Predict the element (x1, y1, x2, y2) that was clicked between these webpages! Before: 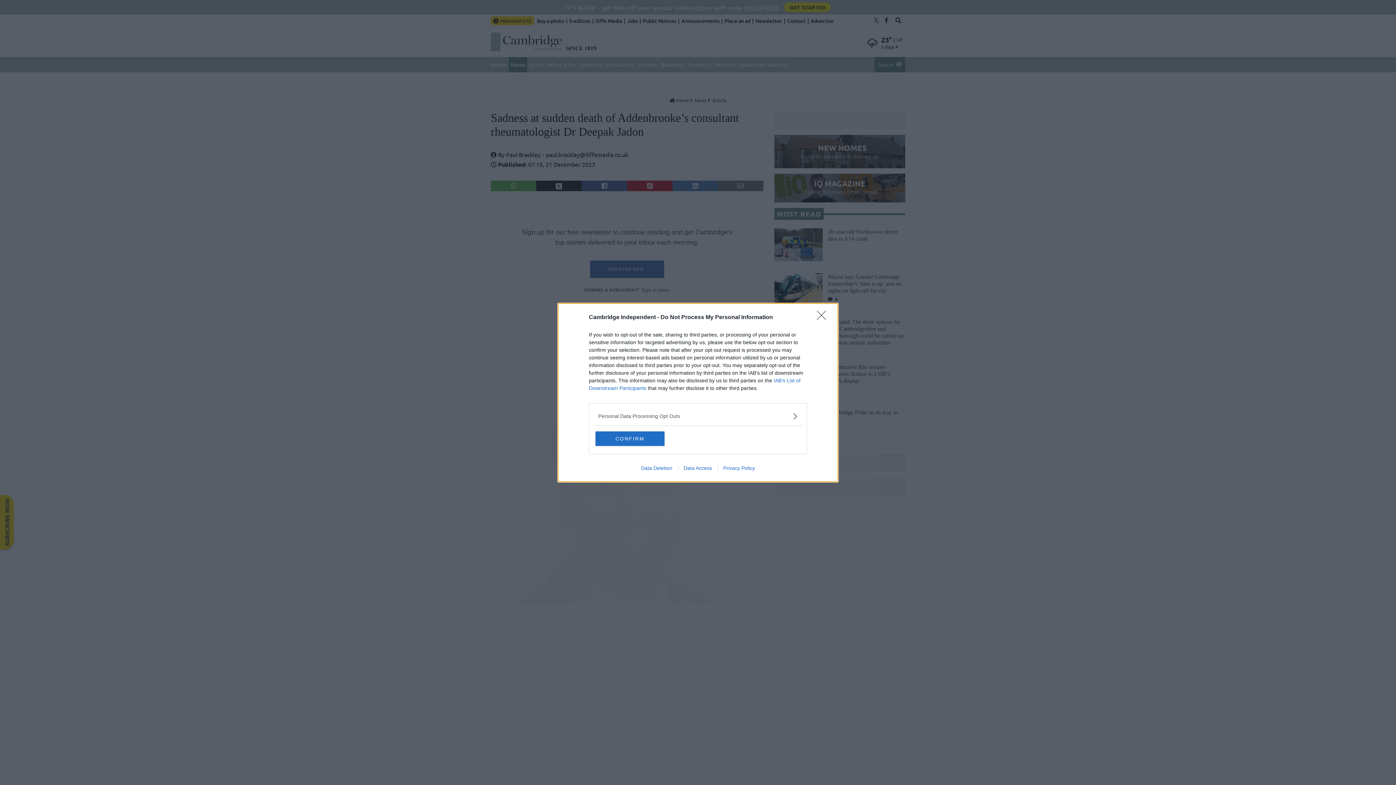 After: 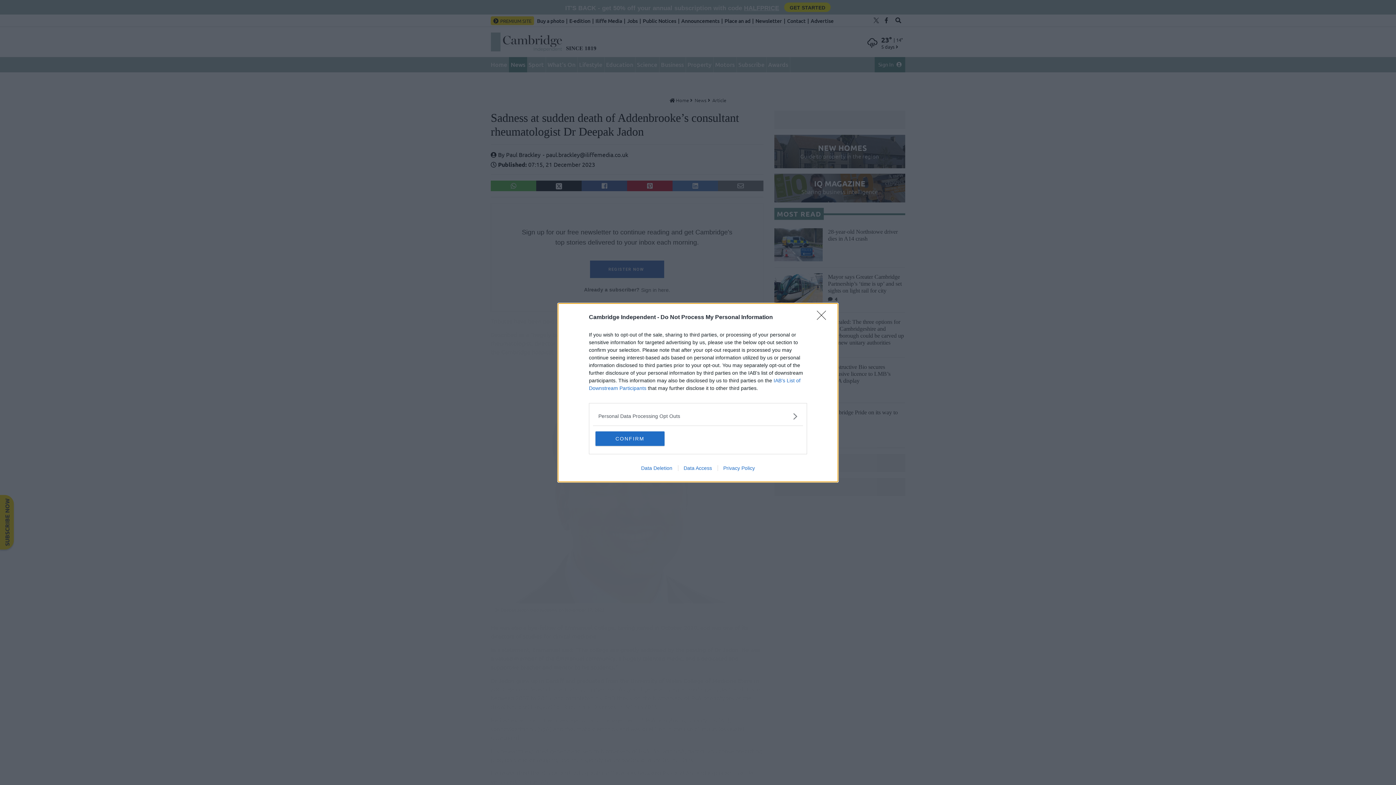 Action: label: Data Deletion bbox: (635, 465, 678, 471)